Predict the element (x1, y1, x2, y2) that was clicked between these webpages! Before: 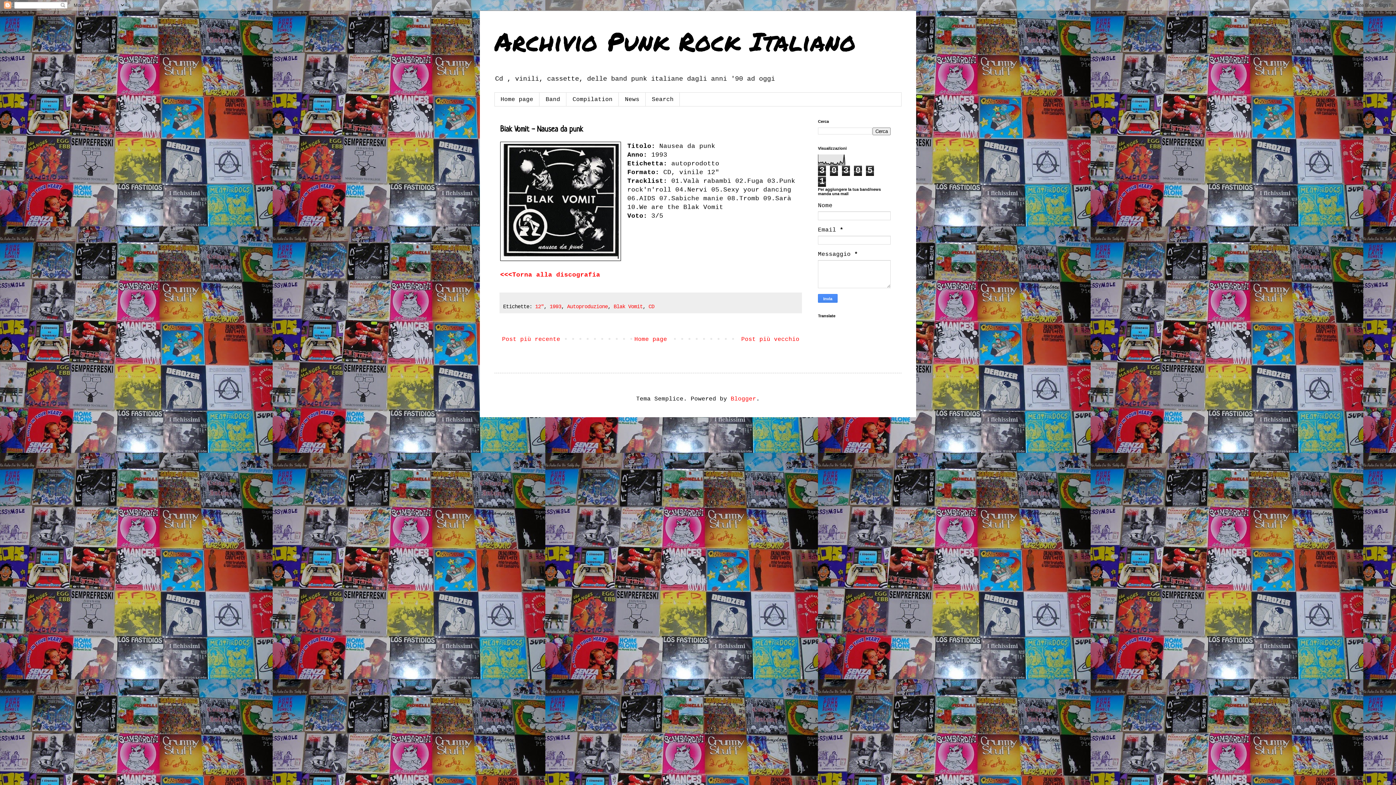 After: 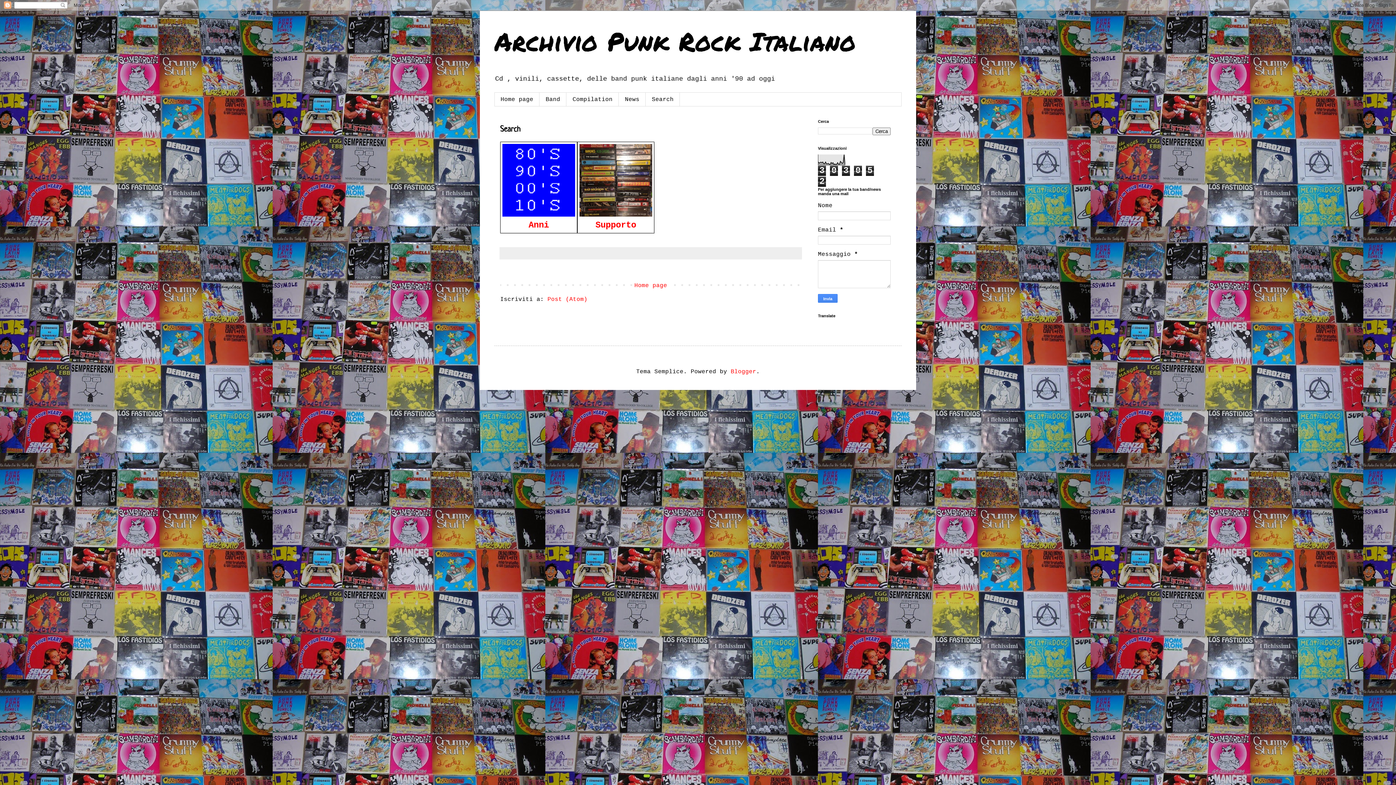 Action: label: Search bbox: (645, 92, 680, 106)